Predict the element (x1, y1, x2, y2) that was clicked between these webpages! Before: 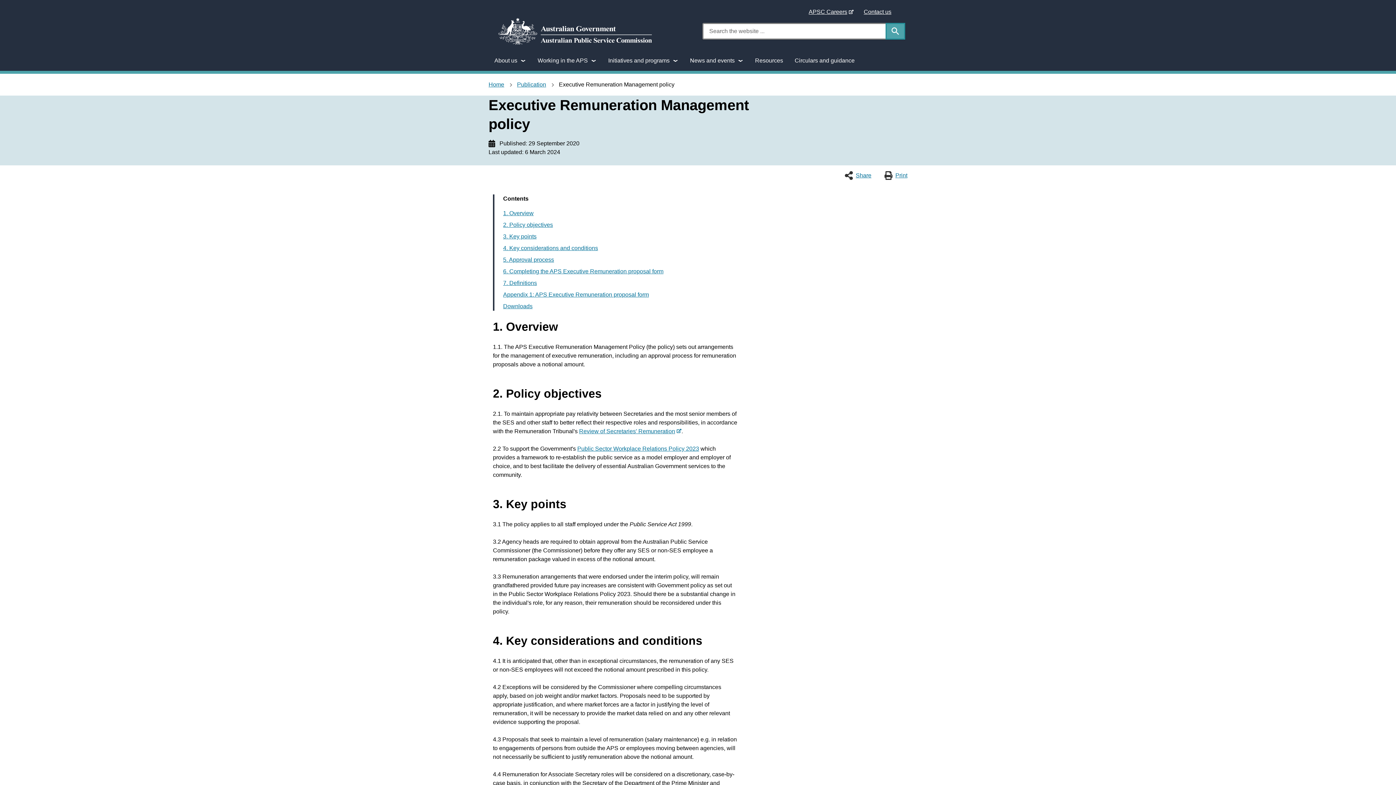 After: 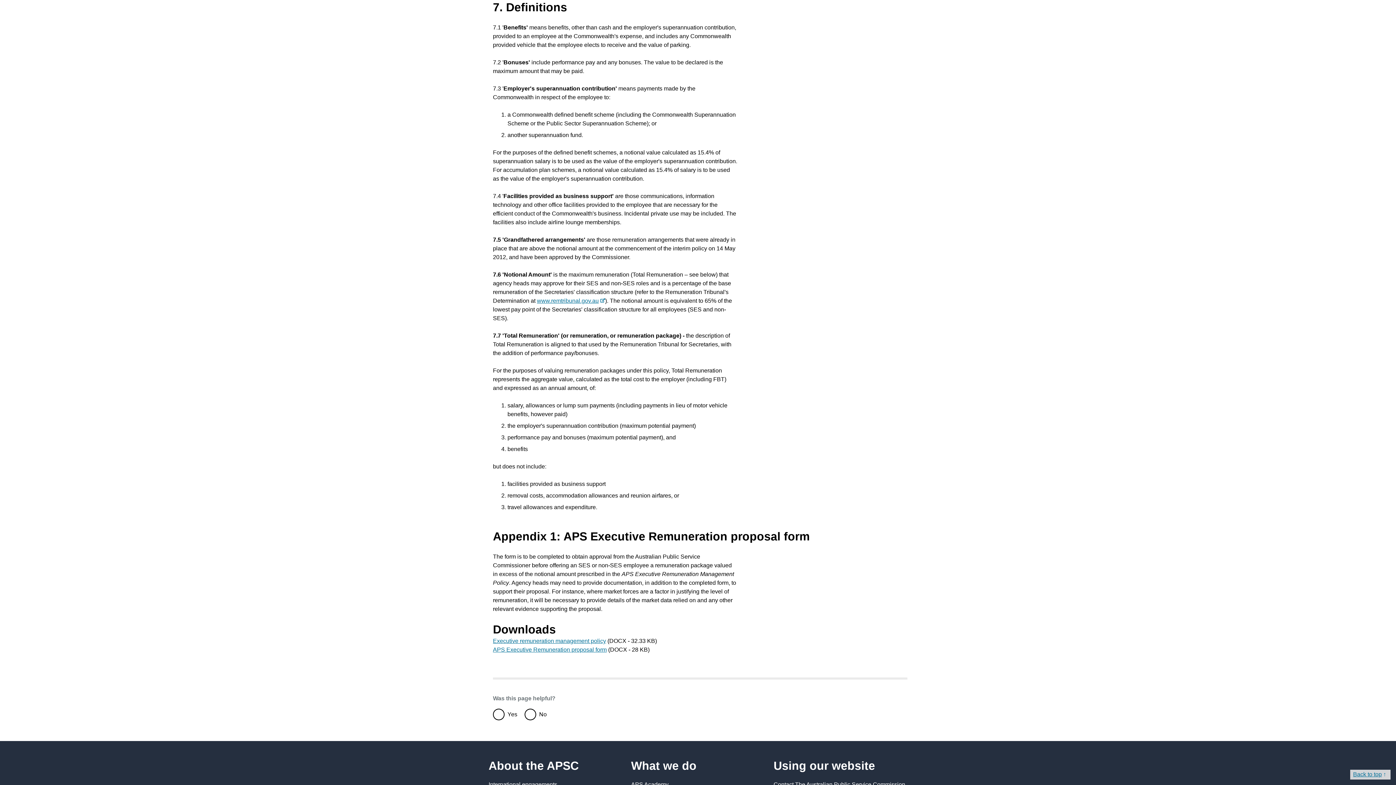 Action: label: 7. Definitions bbox: (503, 279, 537, 286)